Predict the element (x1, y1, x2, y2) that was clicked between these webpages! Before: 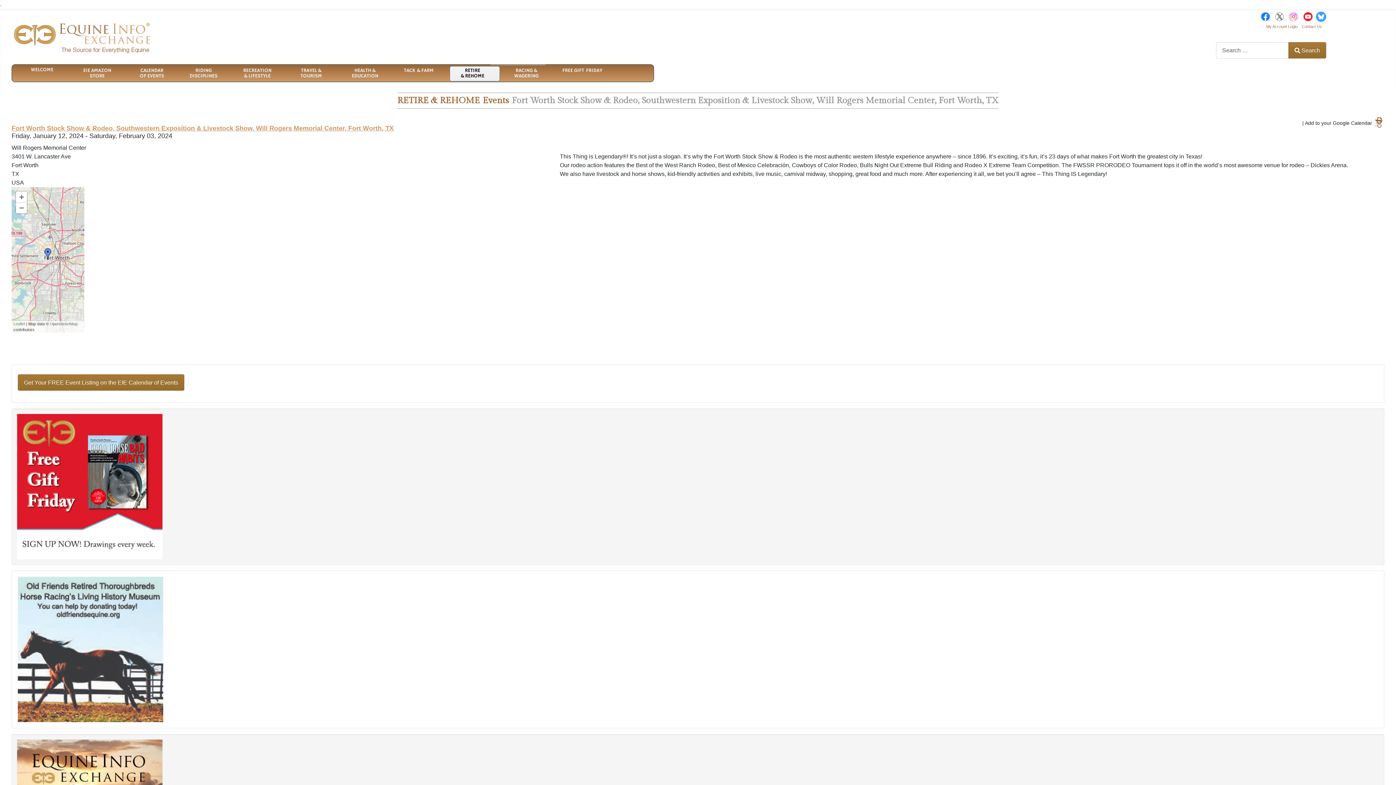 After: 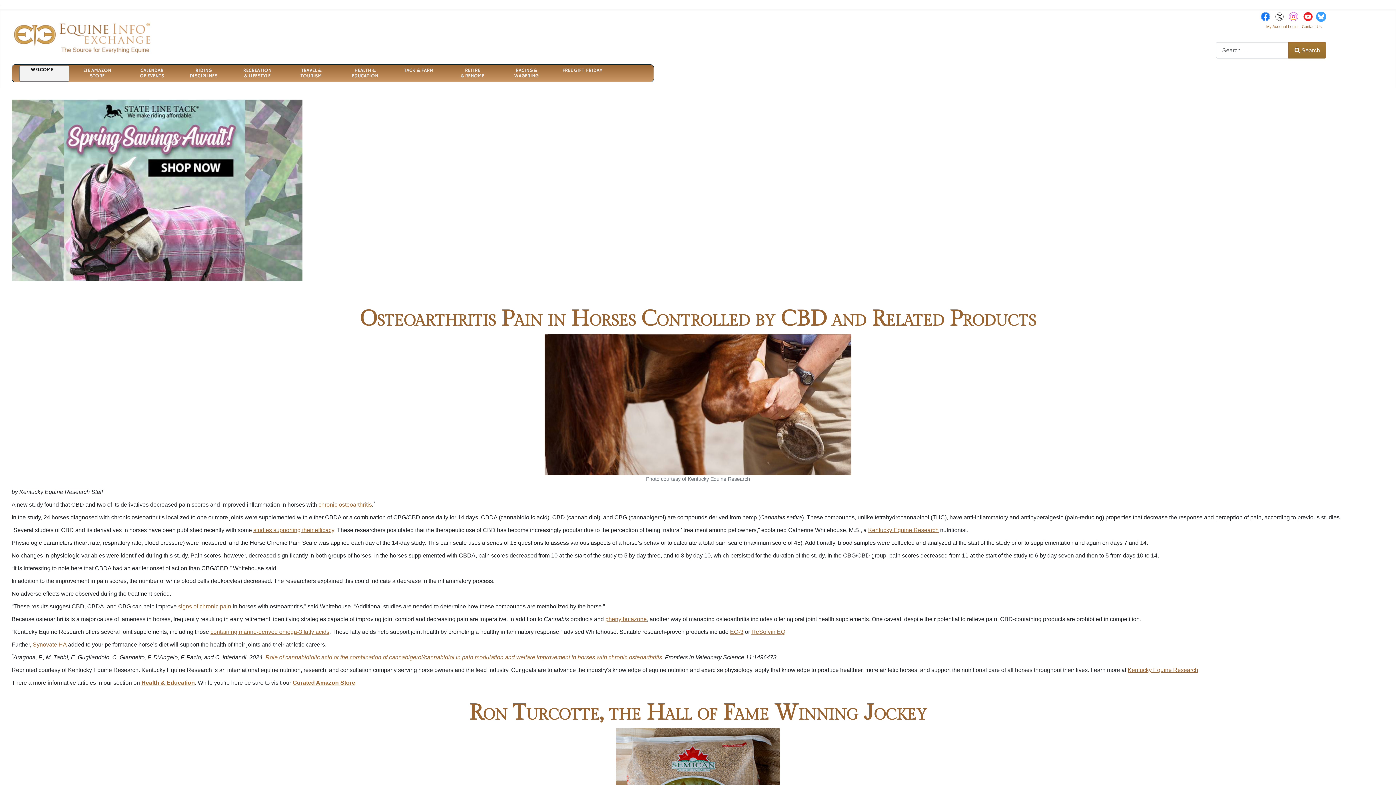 Action: label: WELCOME bbox: (22, 67, 65, 80)